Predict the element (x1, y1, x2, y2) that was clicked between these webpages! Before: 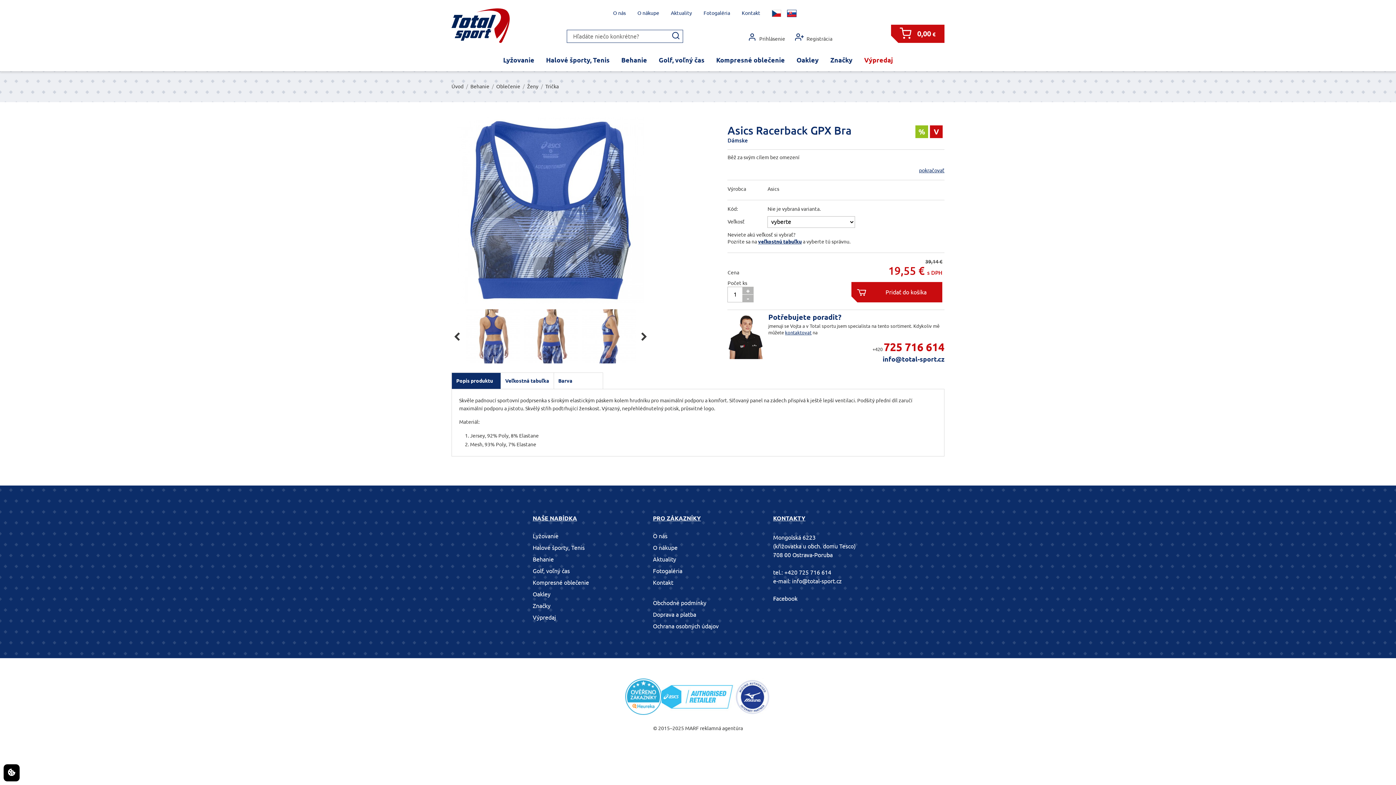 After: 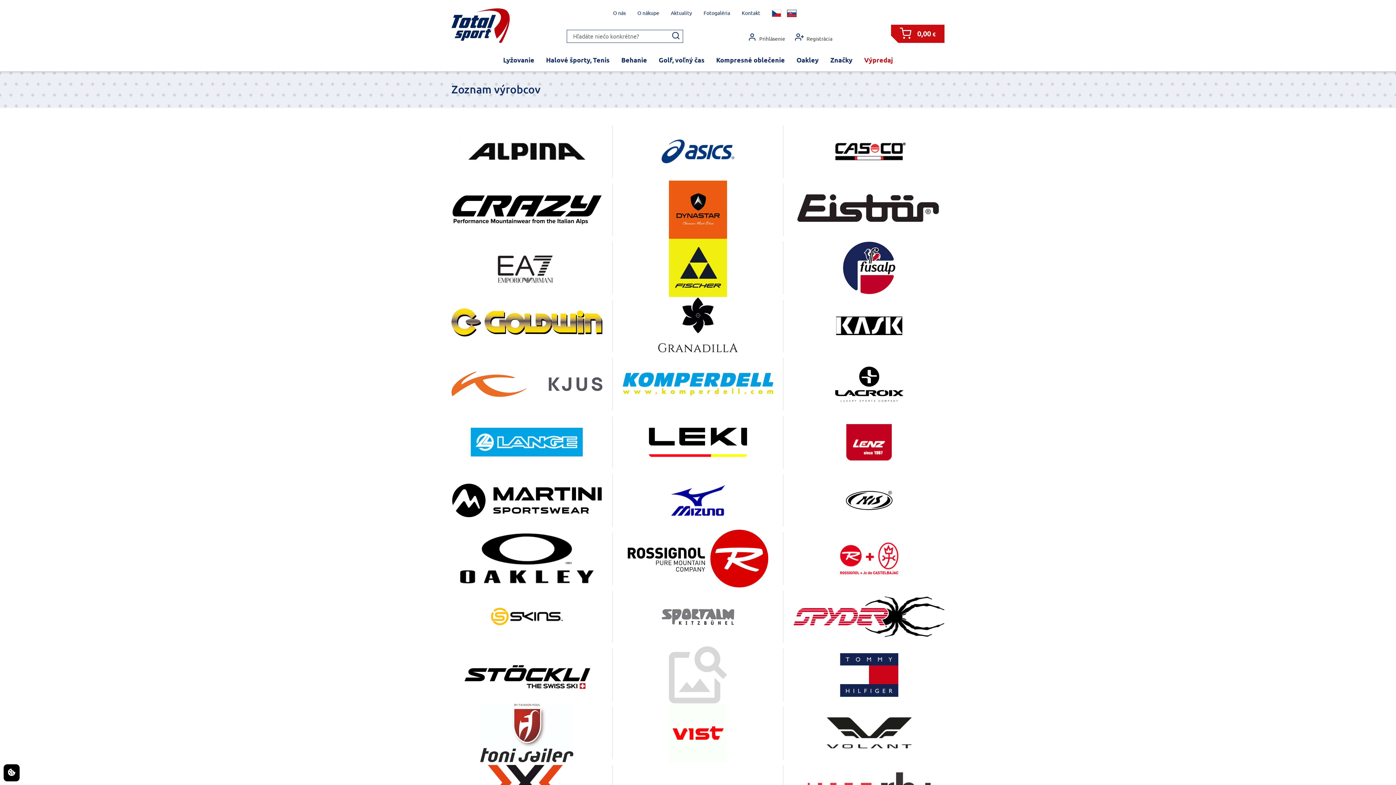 Action: bbox: (830, 53, 852, 66) label: Značky